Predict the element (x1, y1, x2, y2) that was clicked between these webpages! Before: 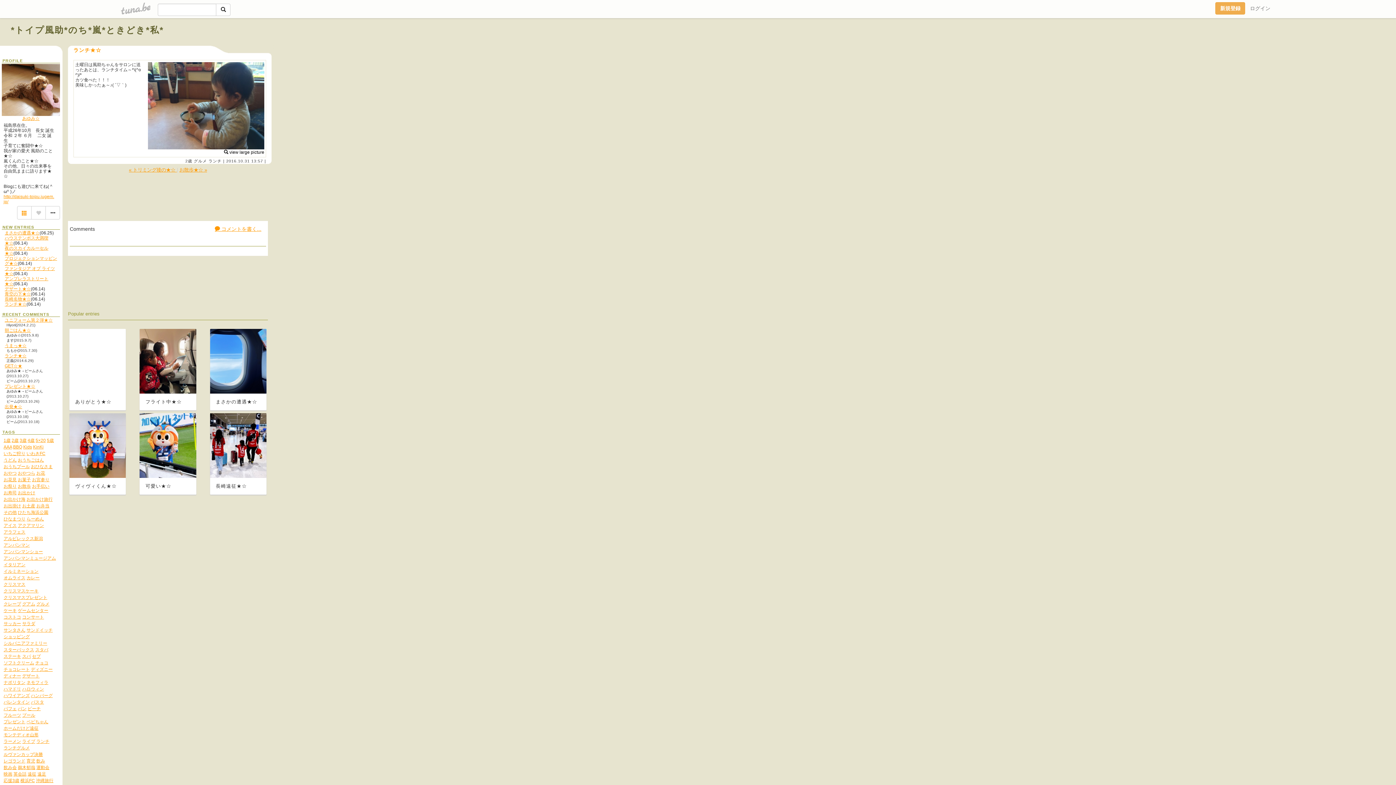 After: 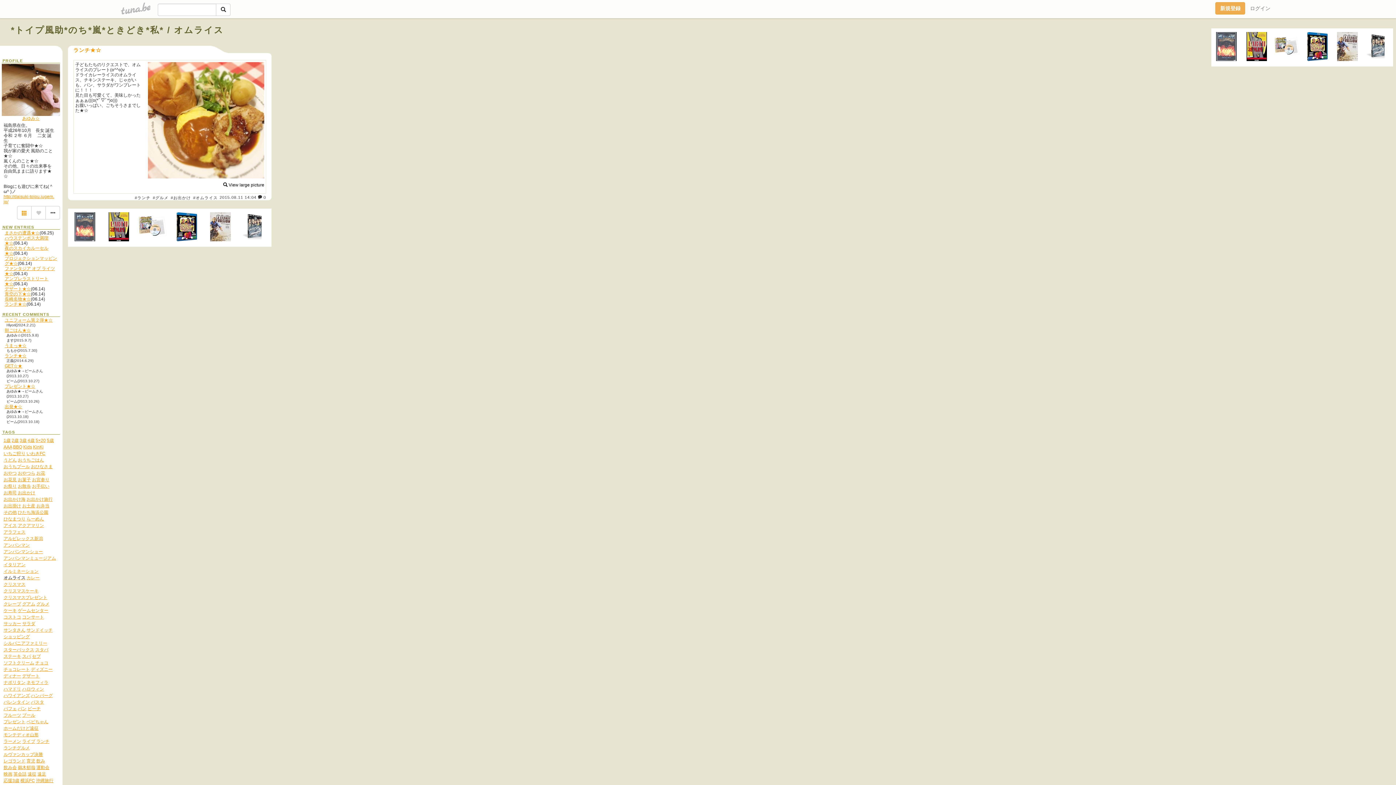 Action: label: オムライス bbox: (3, 575, 25, 580)